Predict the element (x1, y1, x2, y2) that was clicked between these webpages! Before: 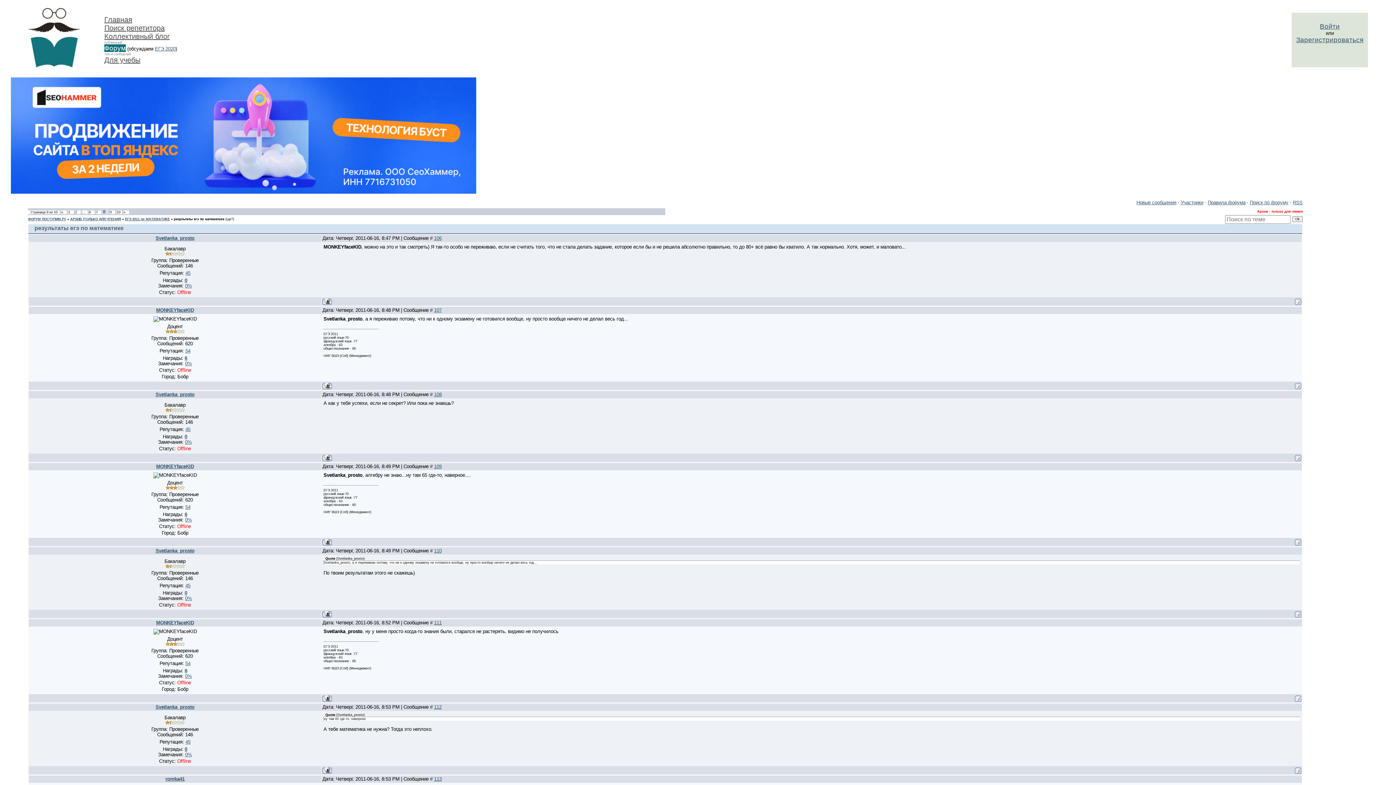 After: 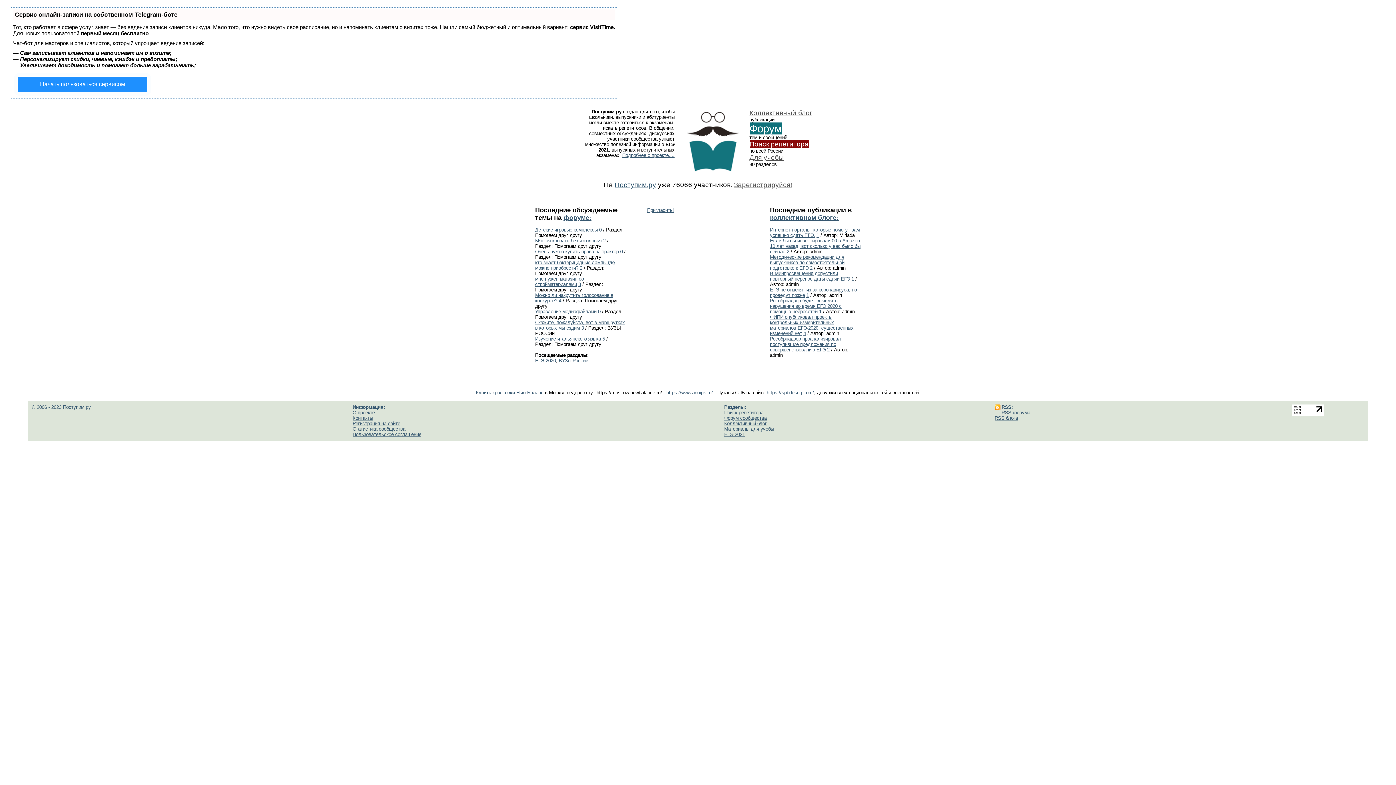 Action: bbox: (104, 15, 132, 23) label: Главная